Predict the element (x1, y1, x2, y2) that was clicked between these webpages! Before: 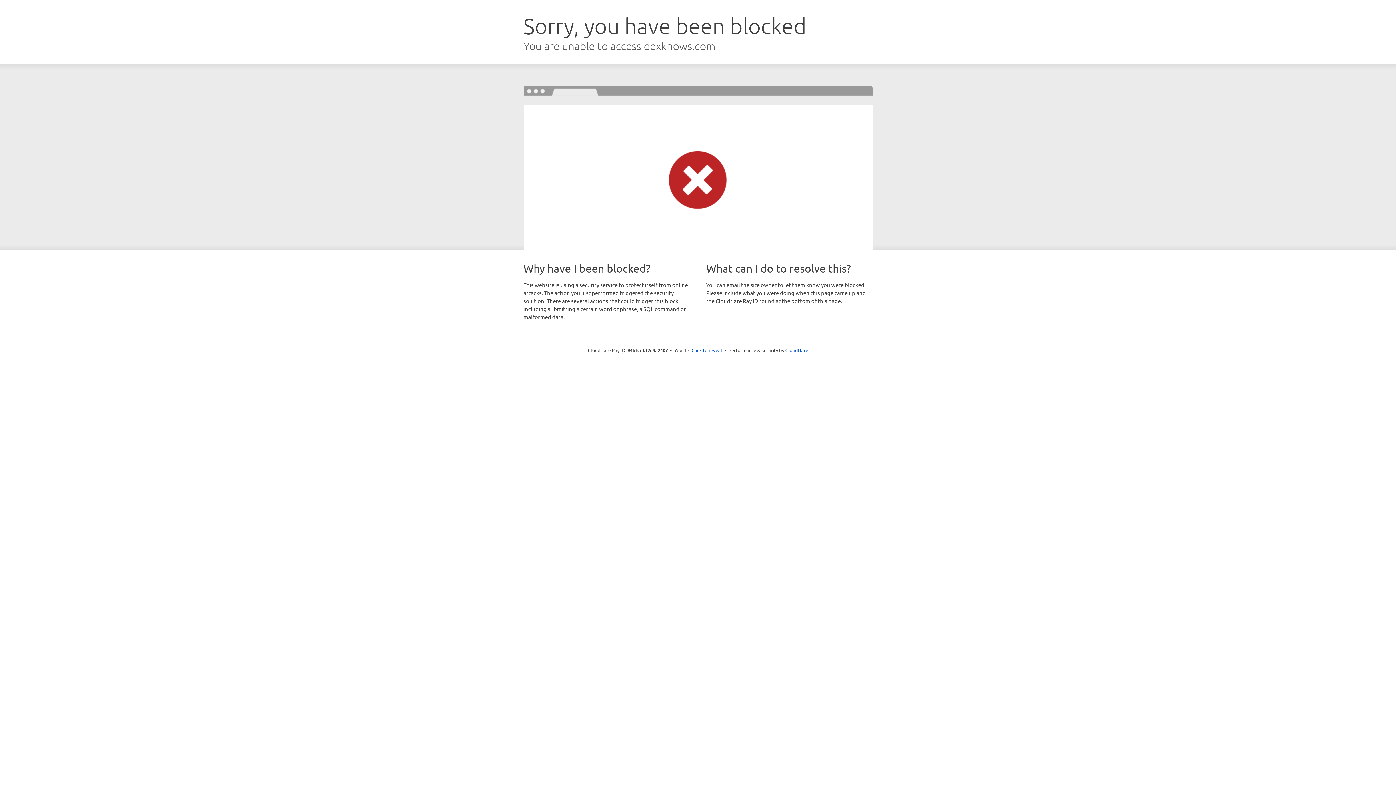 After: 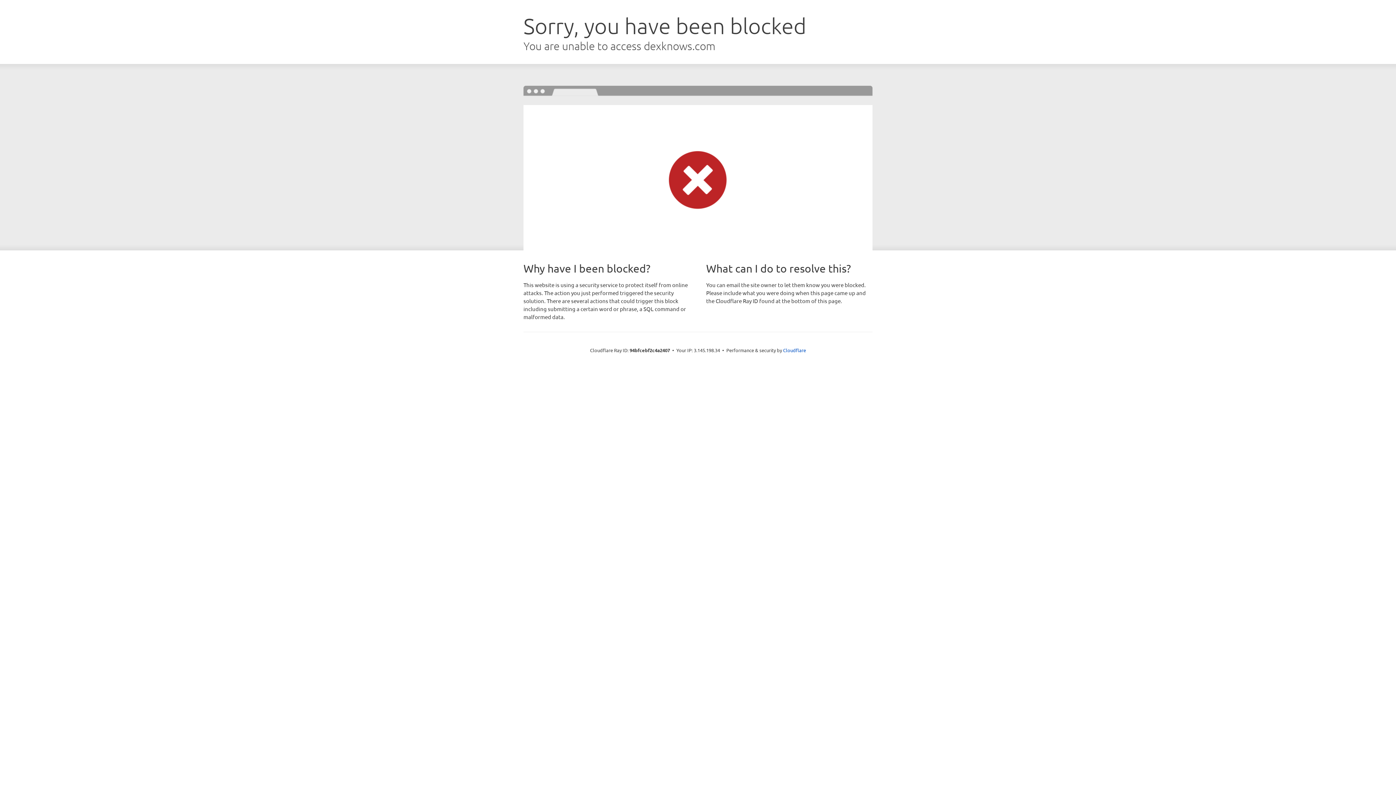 Action: label: Click to reveal bbox: (691, 346, 722, 353)